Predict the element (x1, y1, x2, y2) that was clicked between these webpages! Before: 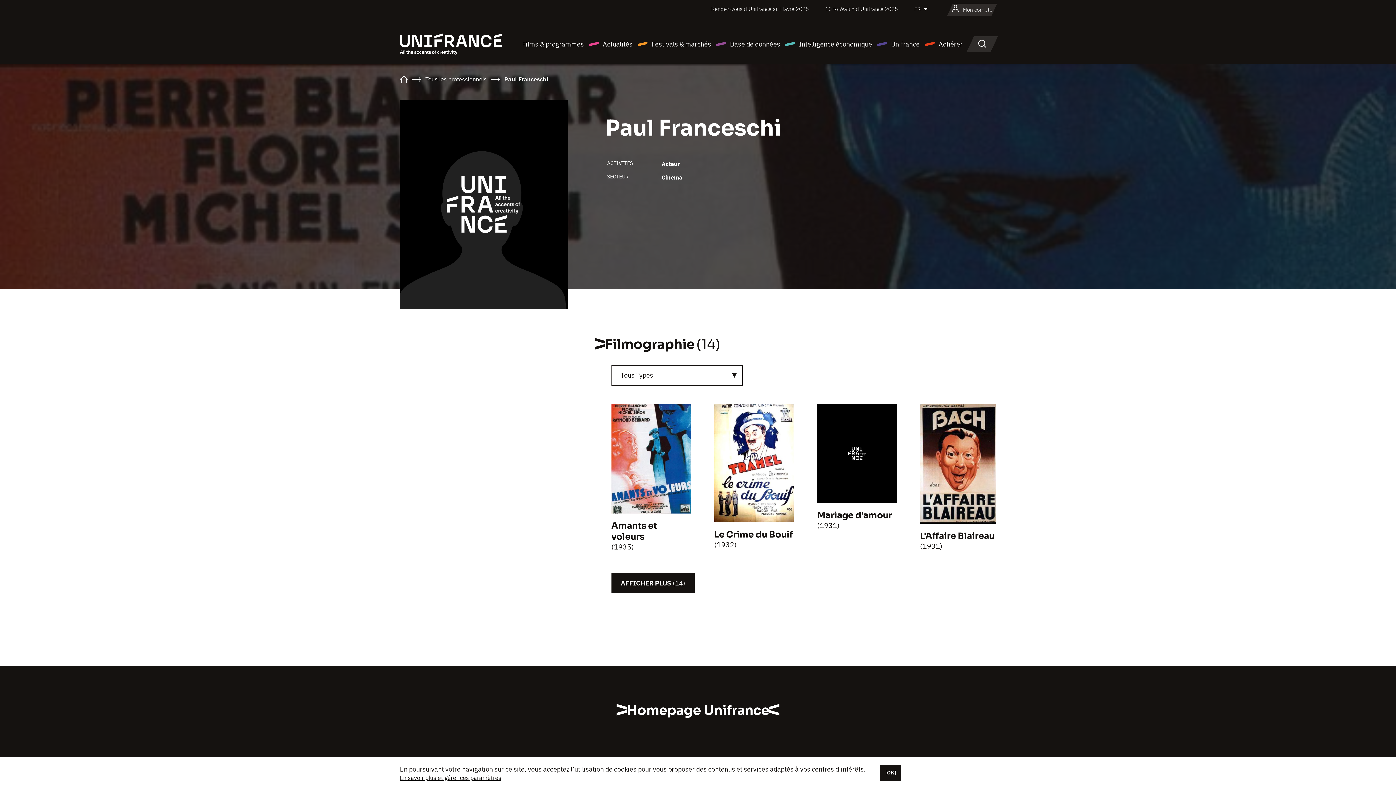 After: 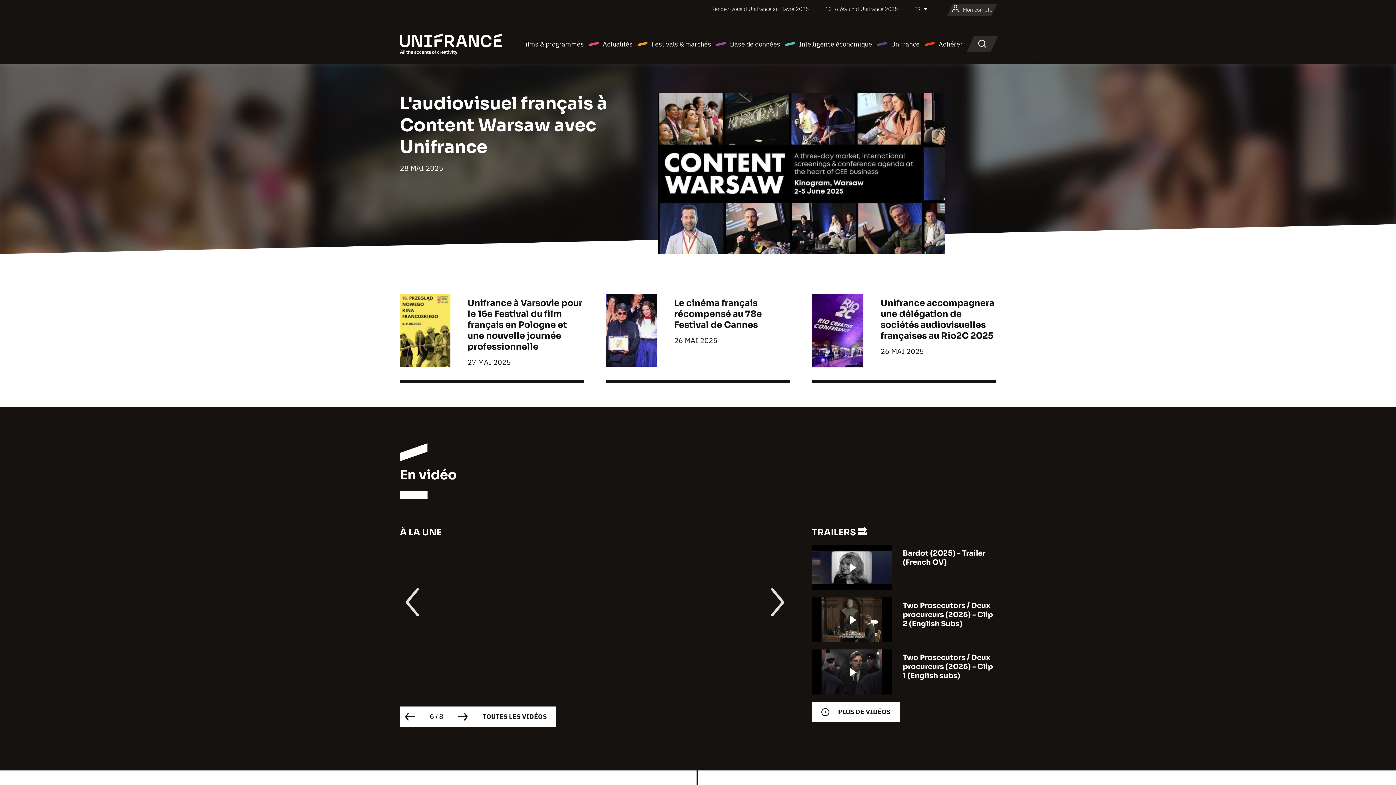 Action: bbox: (400, 77, 408, 84)